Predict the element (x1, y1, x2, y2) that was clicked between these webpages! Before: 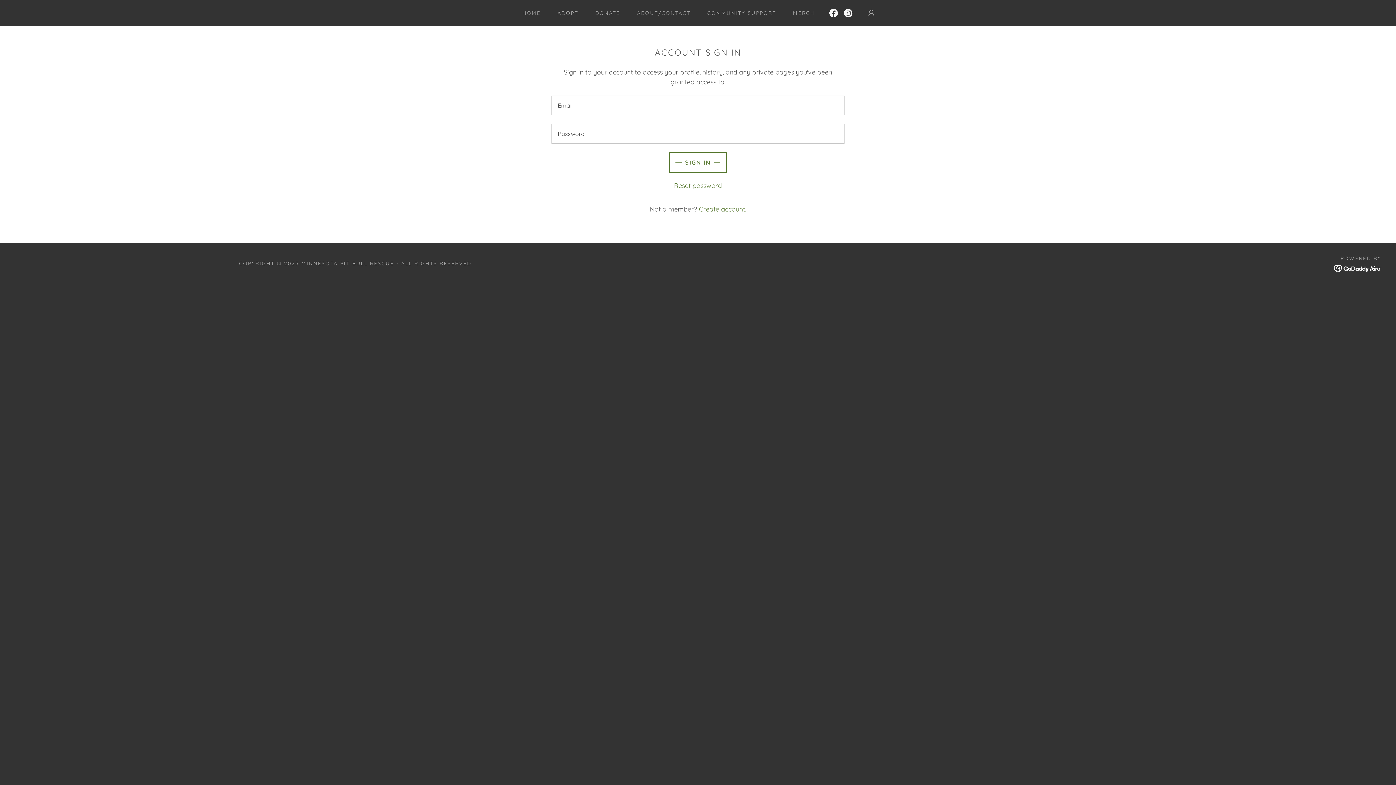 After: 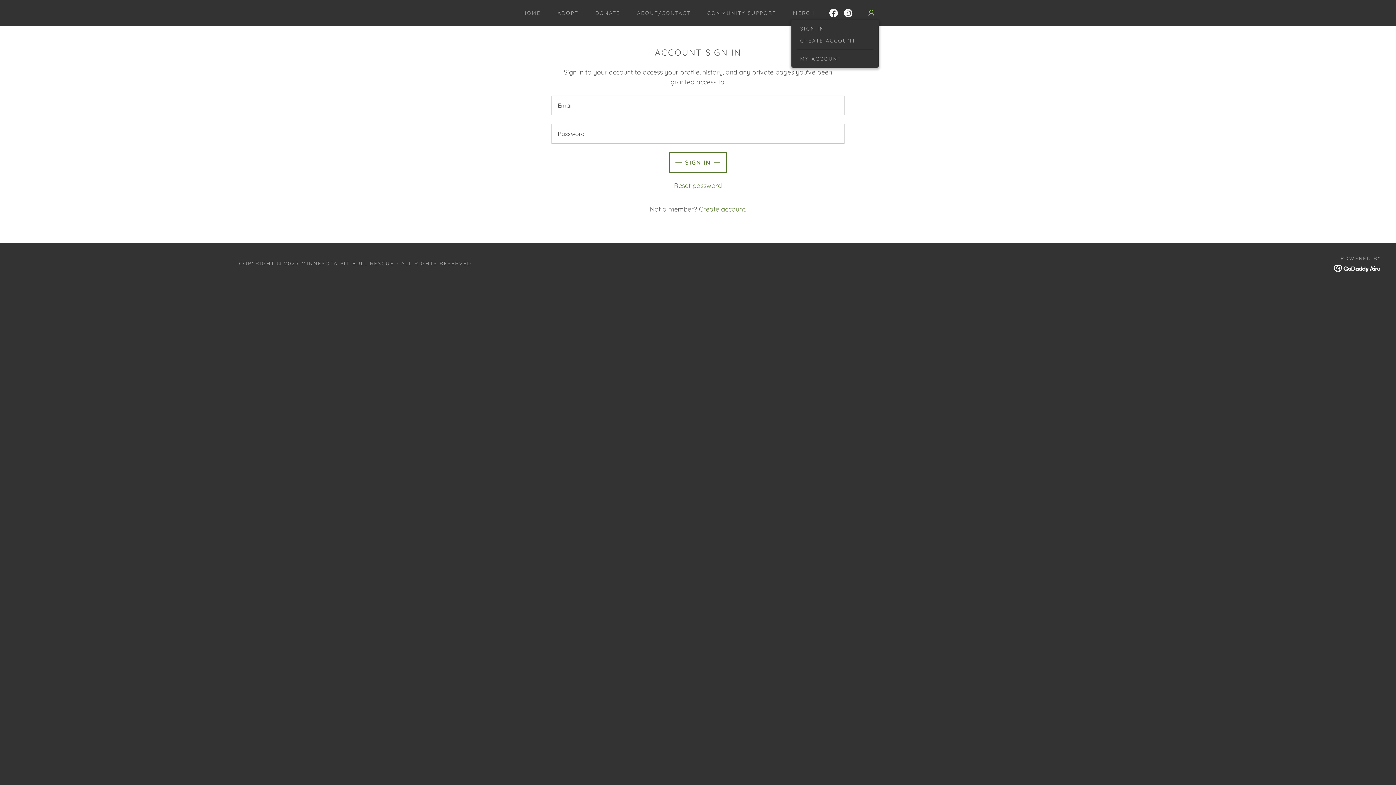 Action: bbox: (864, 5, 878, 20)